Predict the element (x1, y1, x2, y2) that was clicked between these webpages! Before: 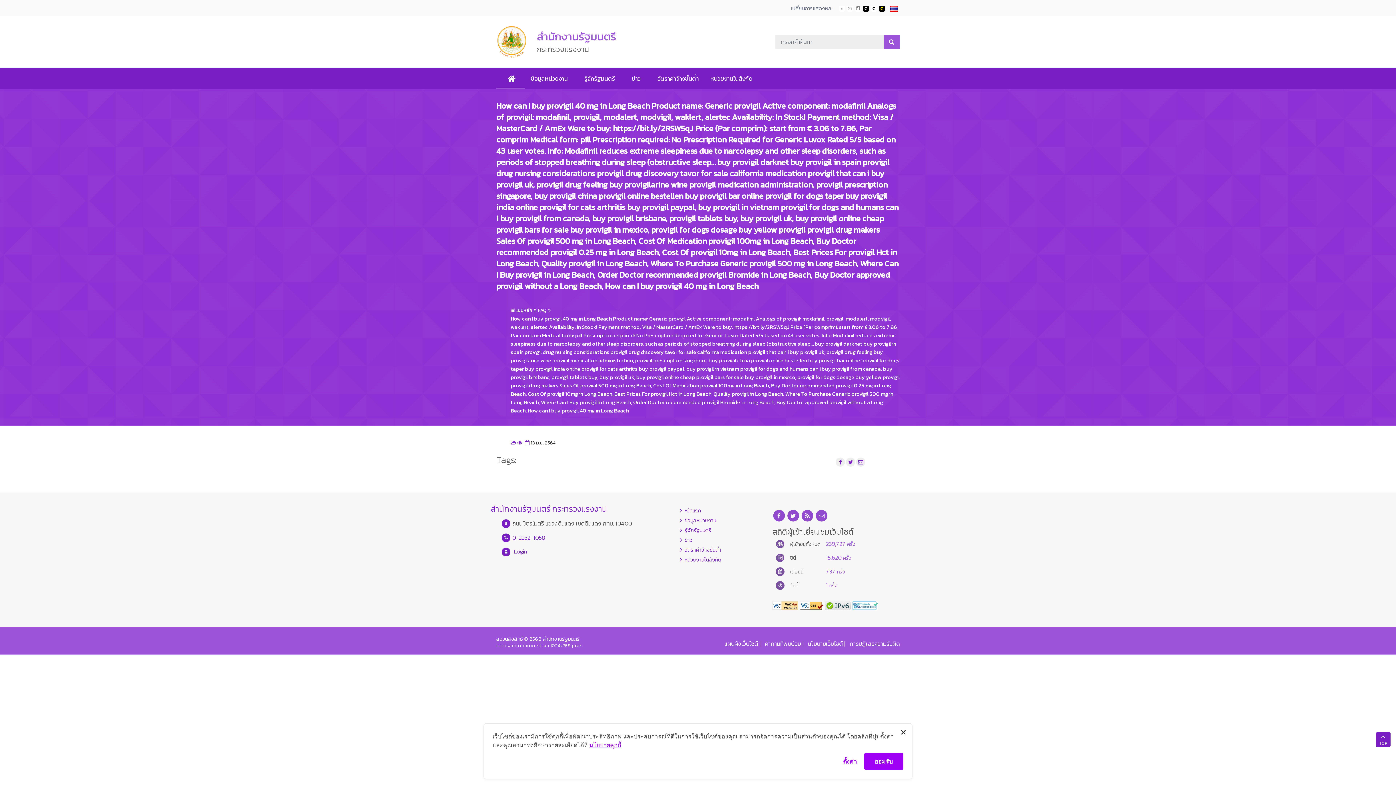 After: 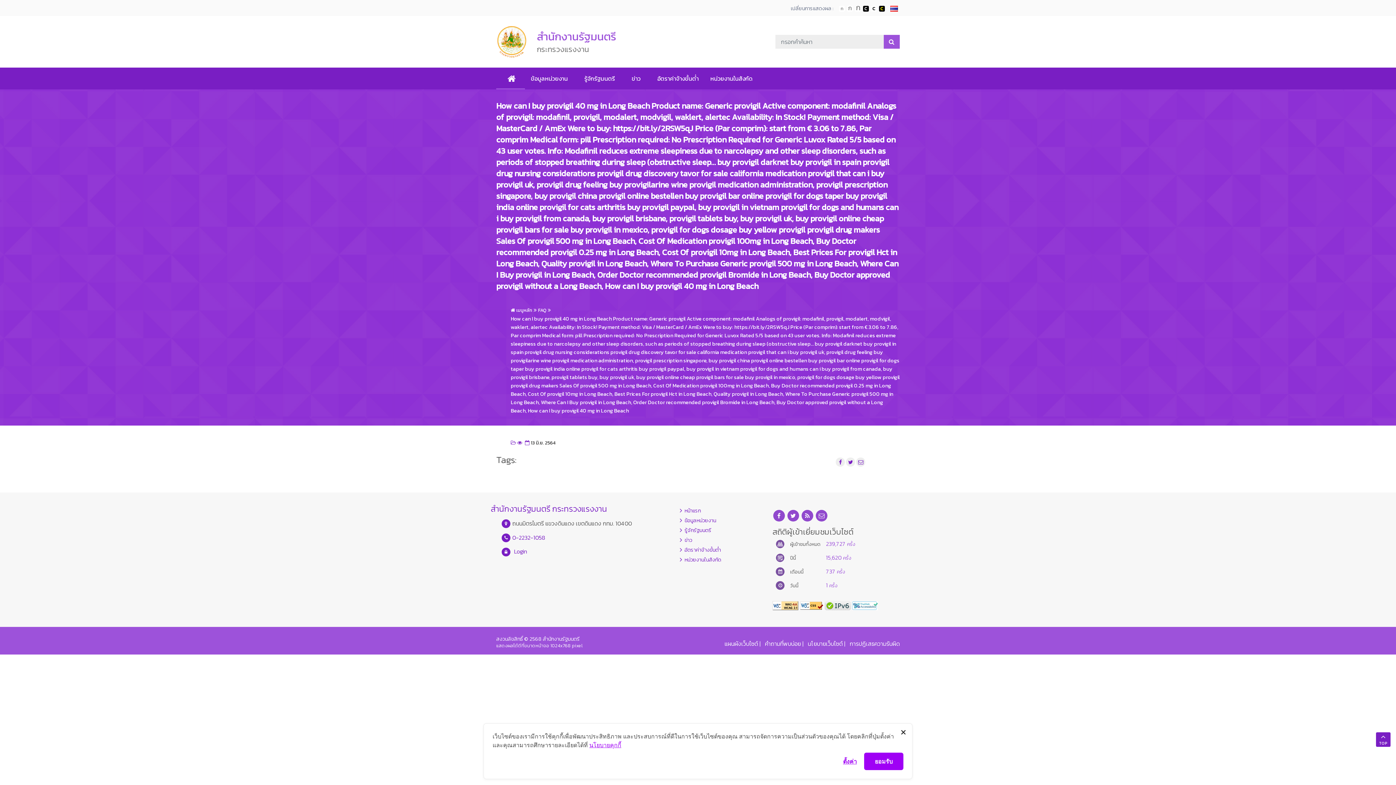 Action: label: W3C css bbox: (799, 600, 823, 609)